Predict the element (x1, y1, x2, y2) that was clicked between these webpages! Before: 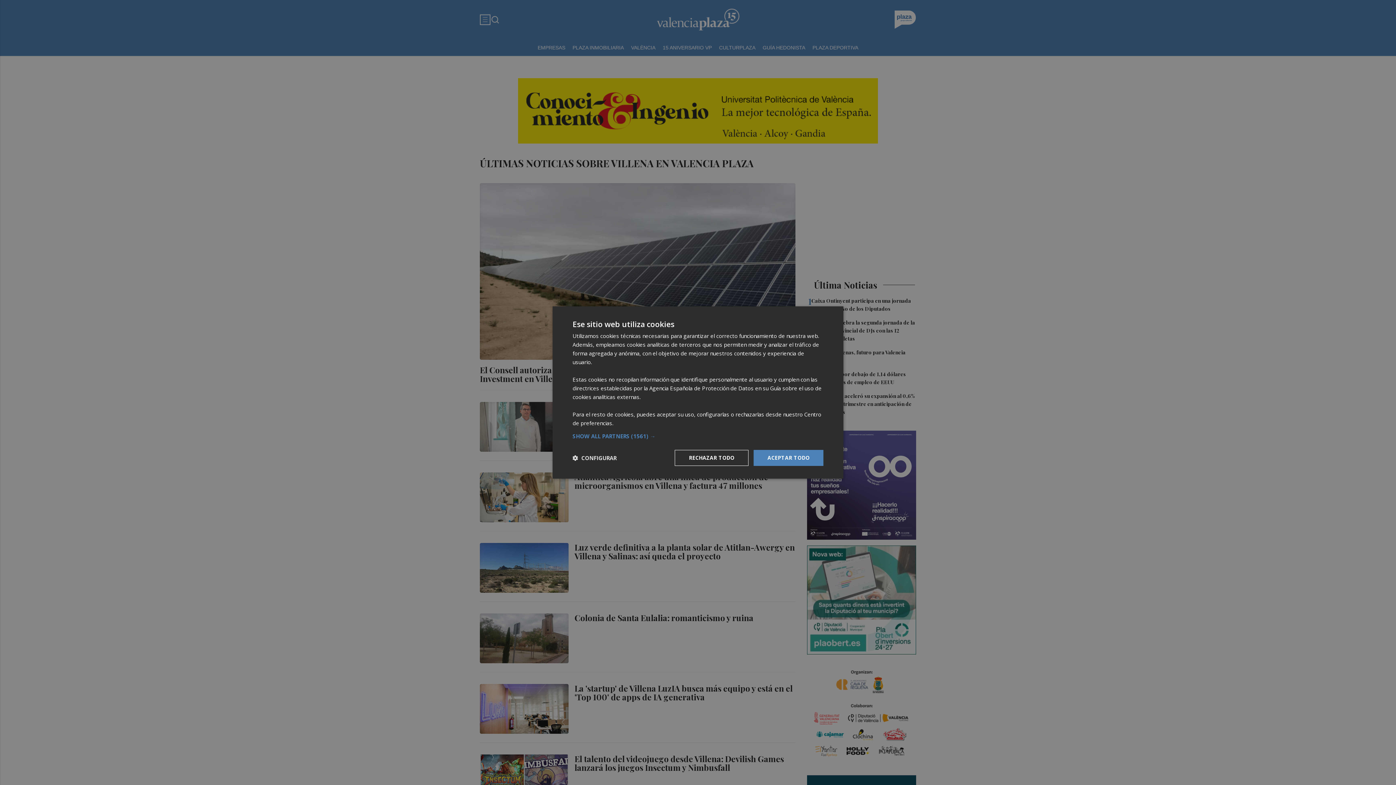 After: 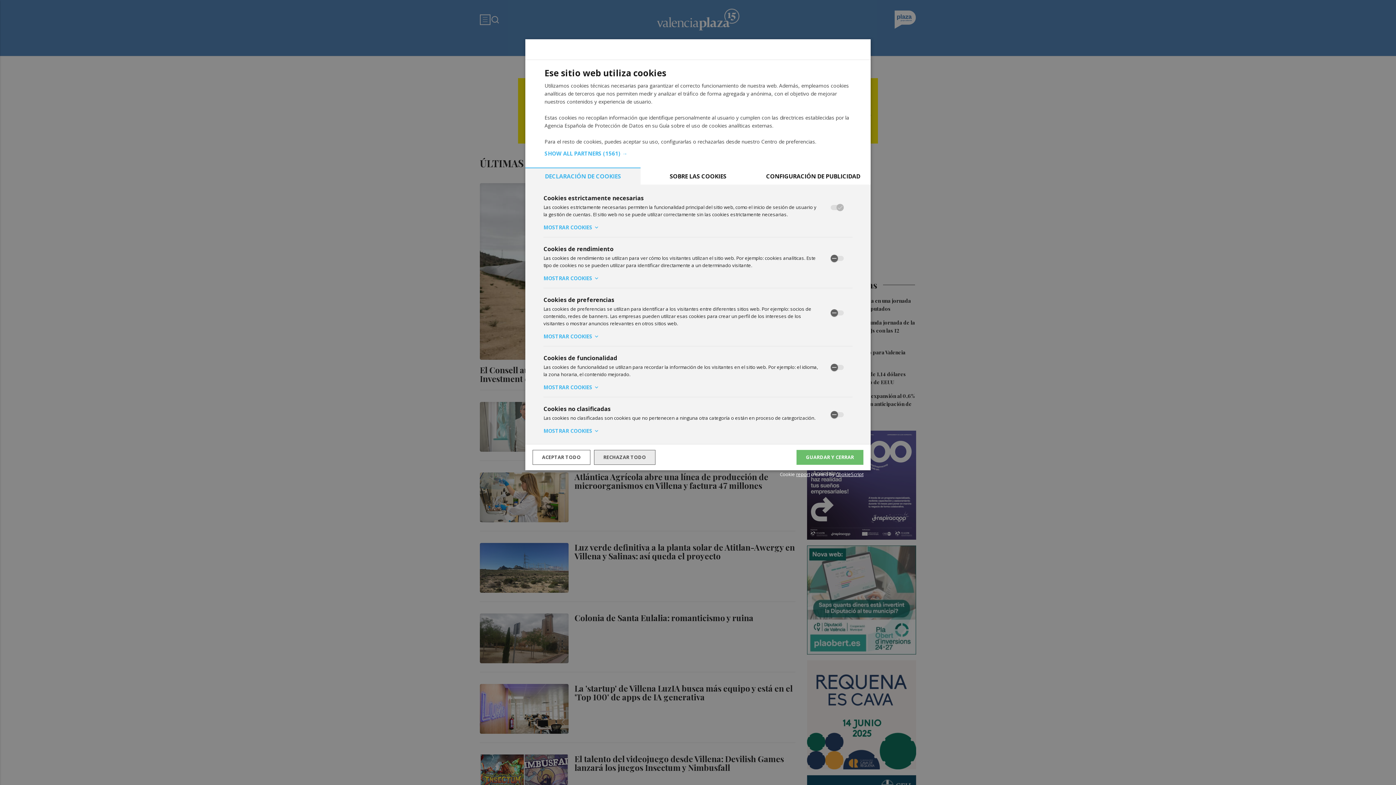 Action: bbox: (572, 454, 616, 461) label:  CONFIGURAR